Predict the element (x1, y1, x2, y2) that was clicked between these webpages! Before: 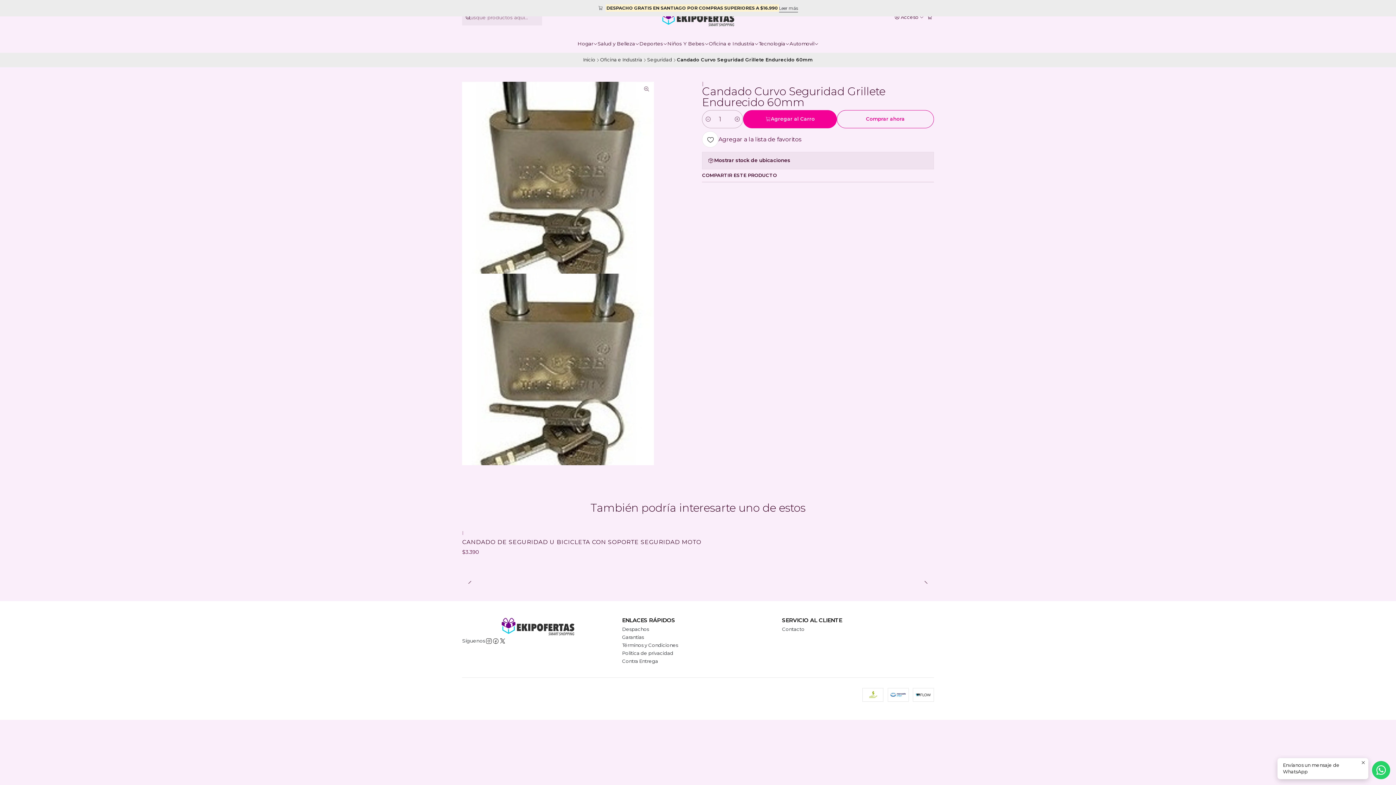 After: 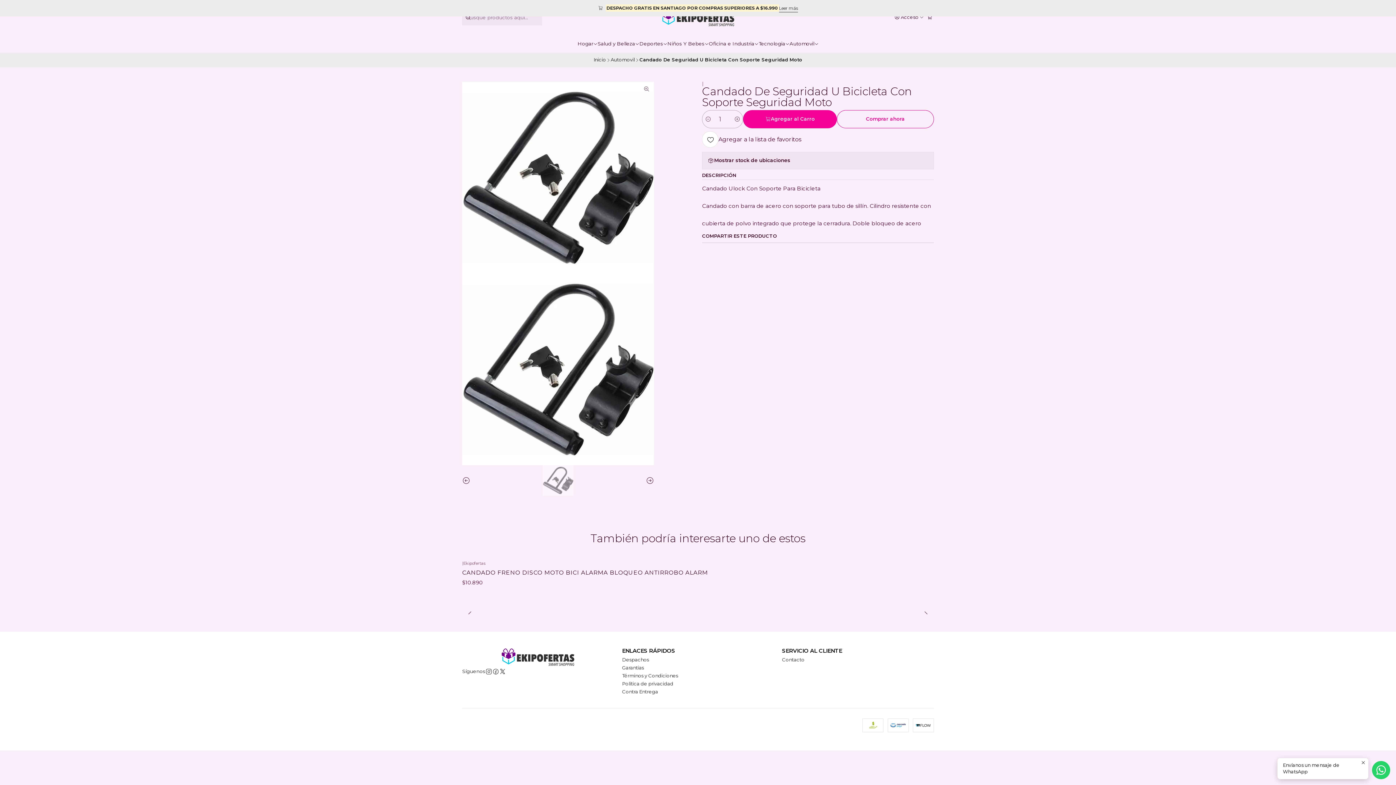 Action: bbox: (462, 538, 934, 546) label: CANDADO DE SEGURIDAD U BICICLETA CON SOPORTE SEGURIDAD MOTO